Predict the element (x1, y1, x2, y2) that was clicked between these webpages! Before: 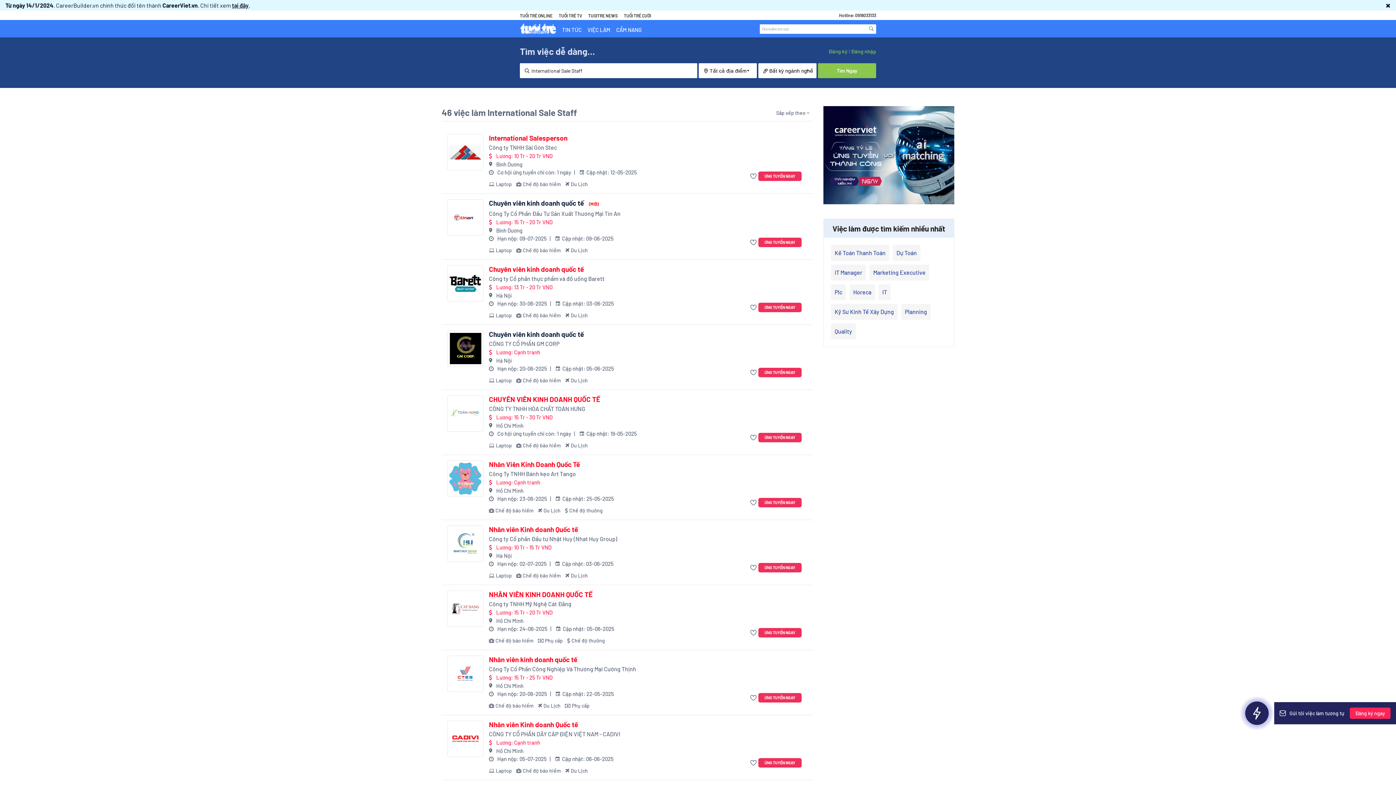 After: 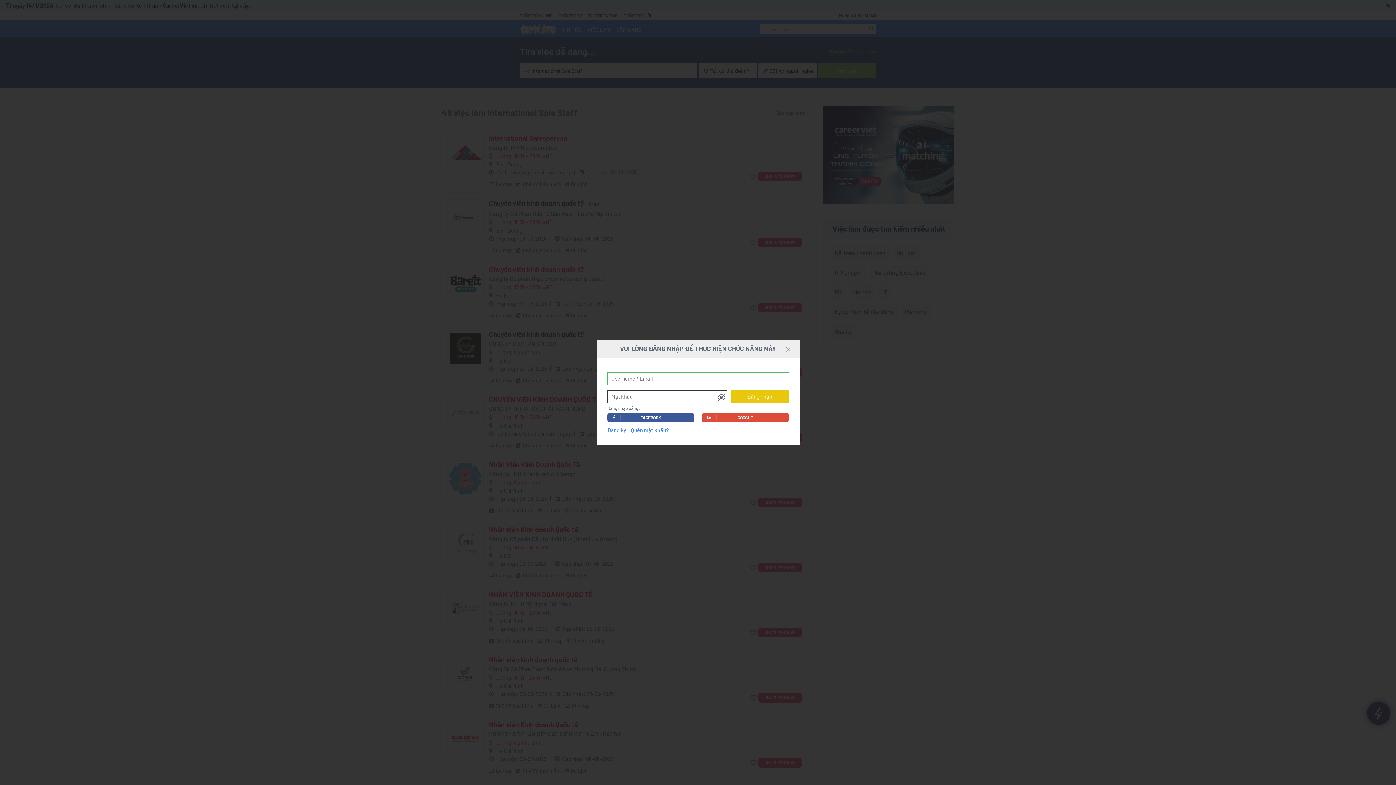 Action: bbox: (750, 368, 758, 377)